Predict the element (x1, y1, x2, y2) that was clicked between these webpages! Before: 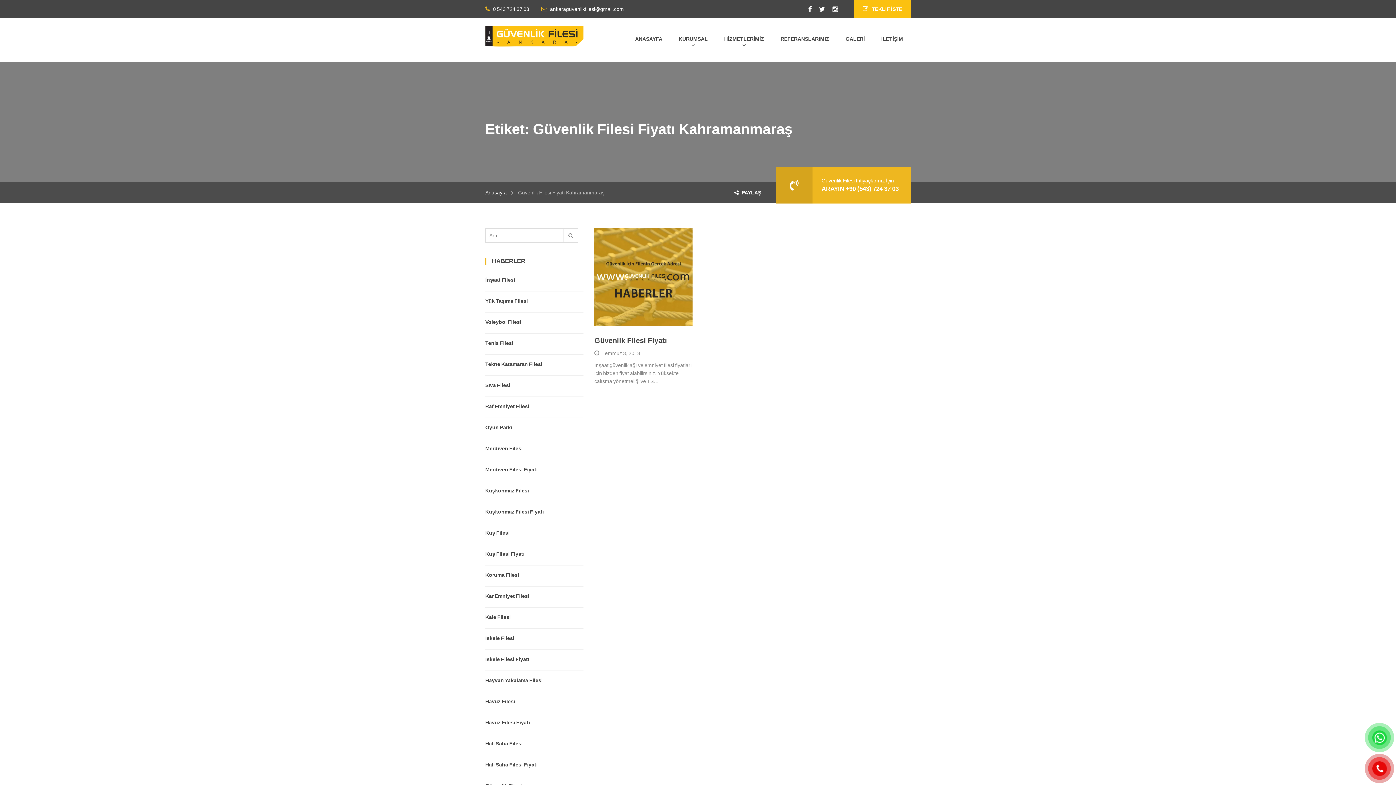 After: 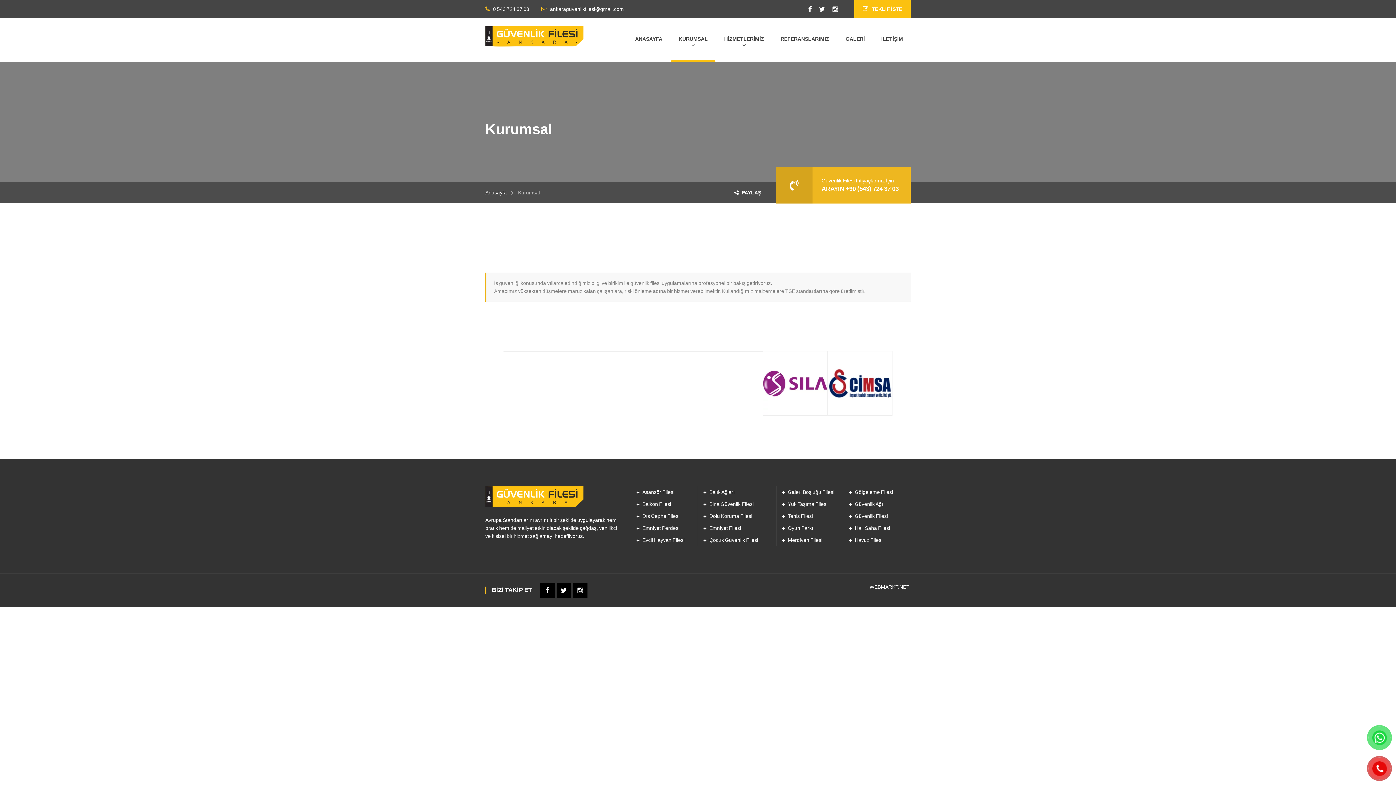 Action: label: KURUMSAL bbox: (678, 18, 708, 60)